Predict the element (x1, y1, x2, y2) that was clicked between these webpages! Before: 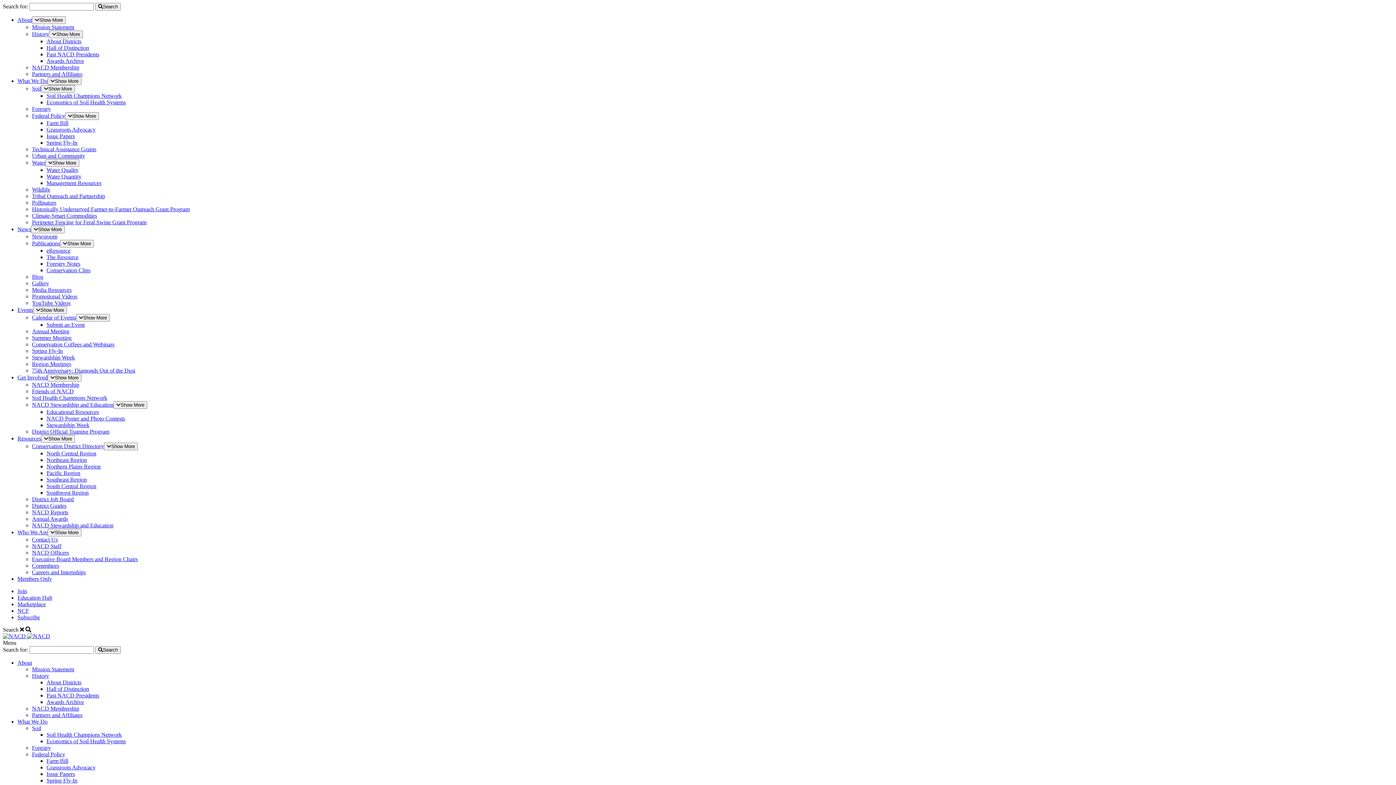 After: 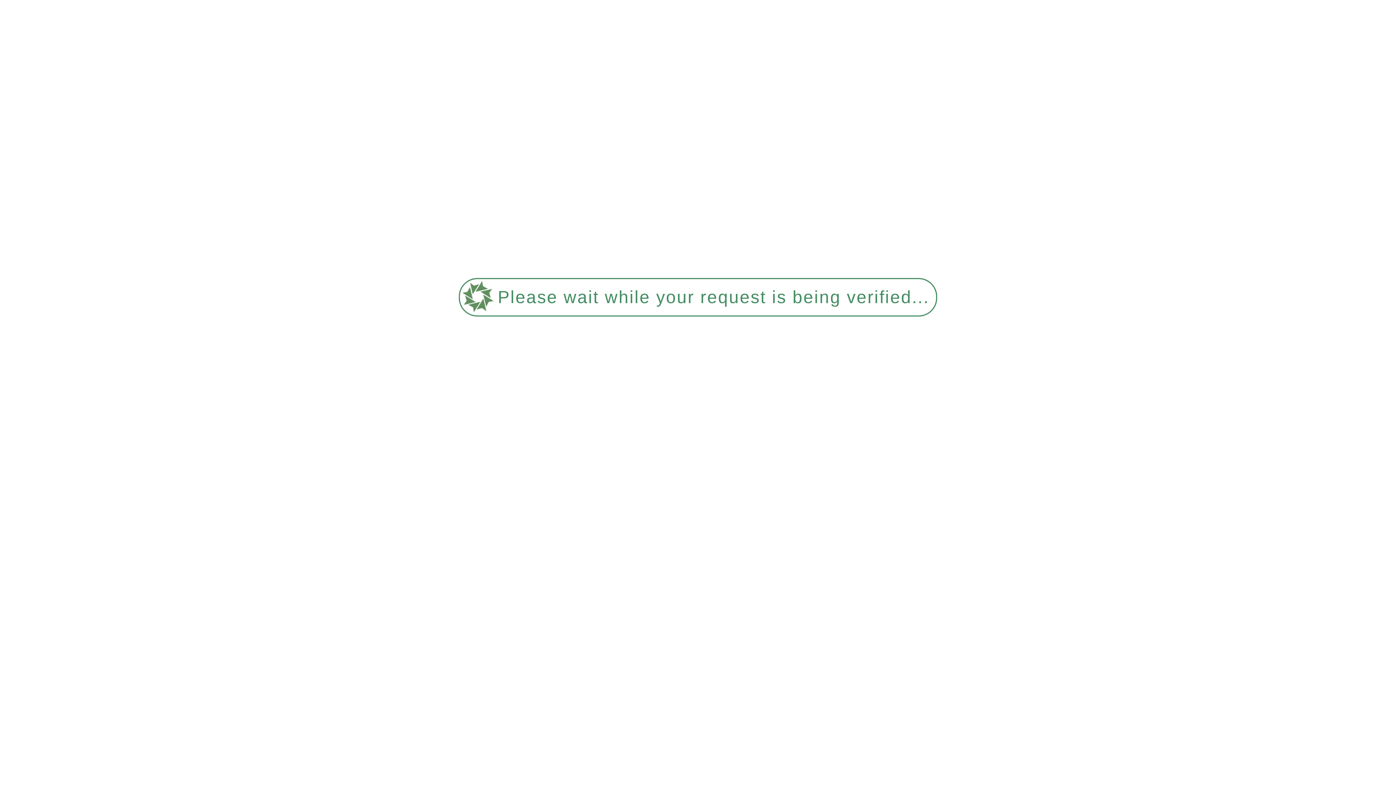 Action: label: Past NACD Presidents bbox: (46, 692, 99, 698)